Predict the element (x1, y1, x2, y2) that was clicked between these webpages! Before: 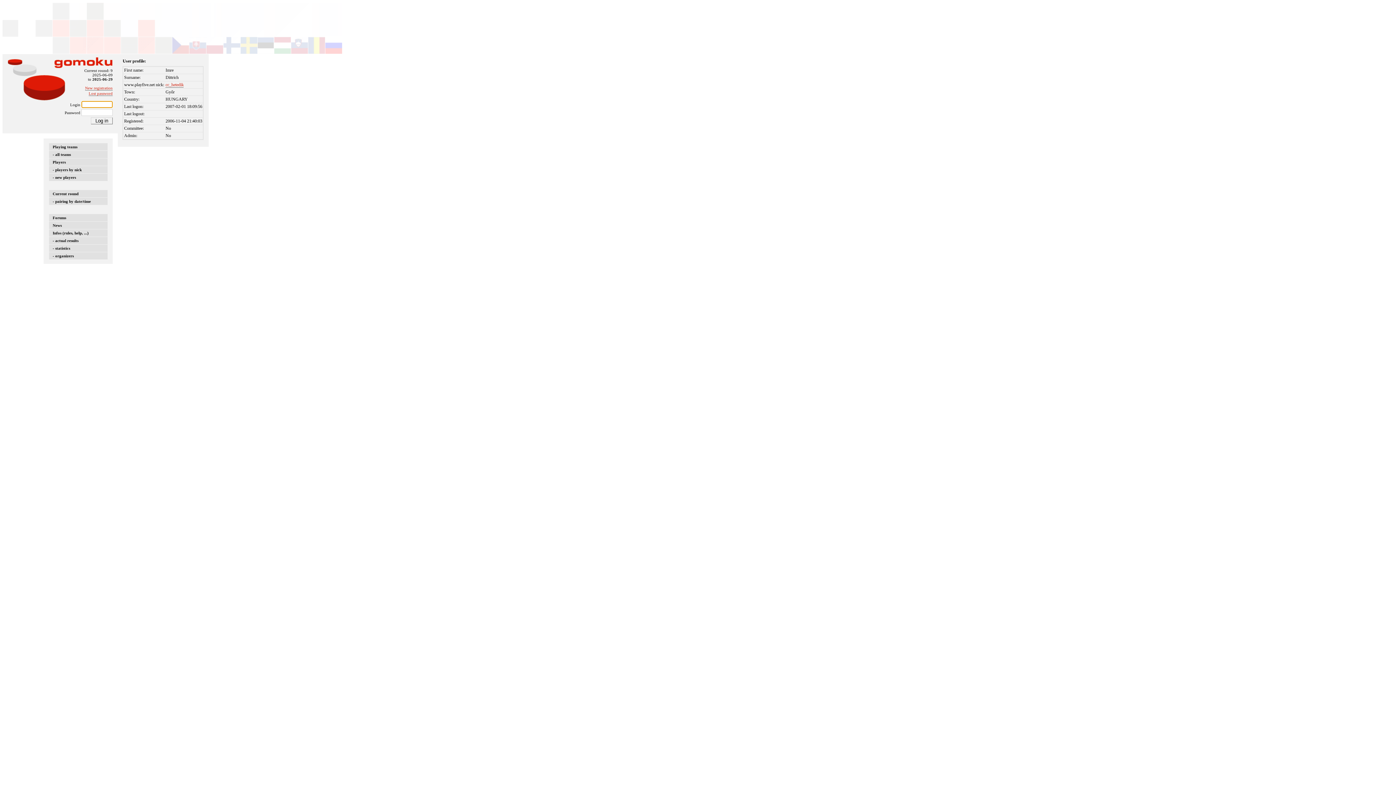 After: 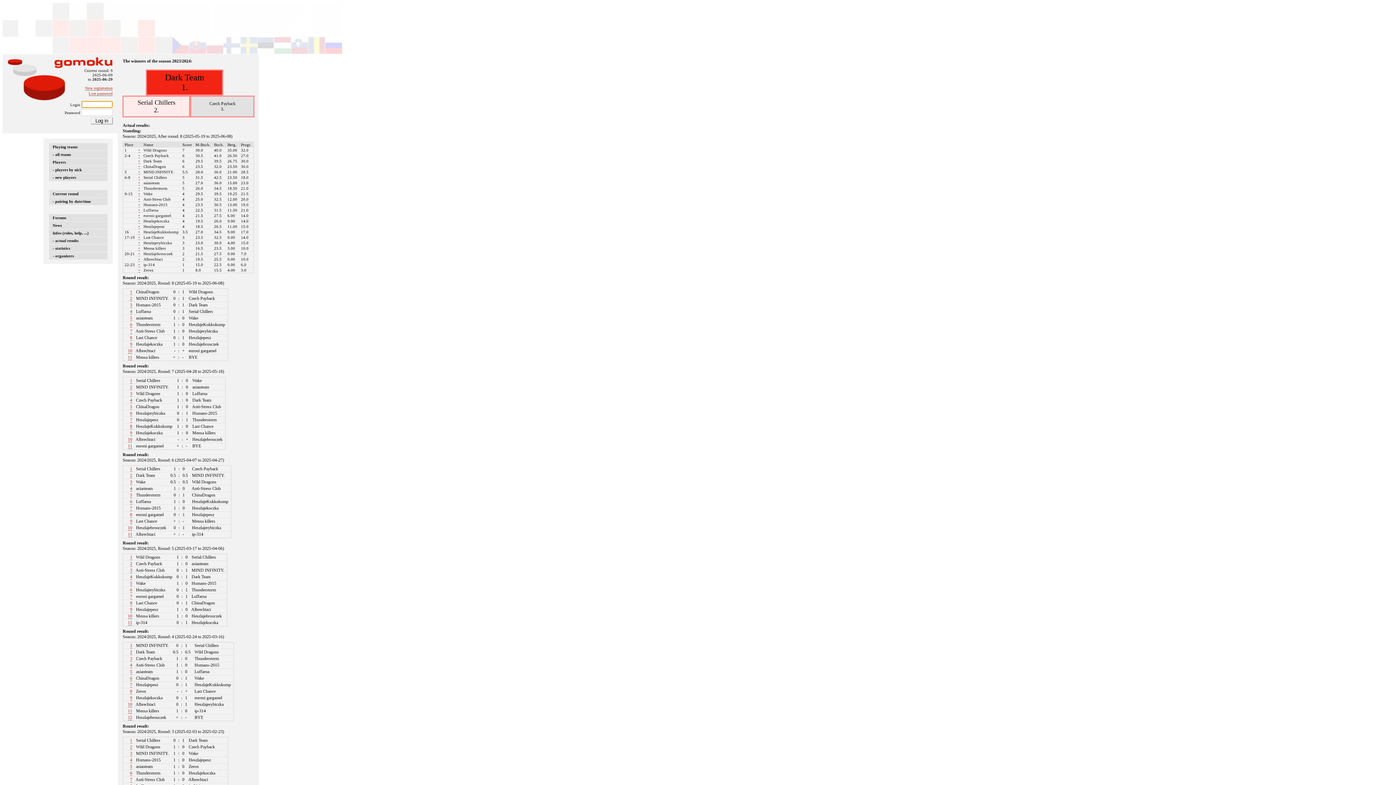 Action: label: - actual results bbox: (49, 237, 107, 244)